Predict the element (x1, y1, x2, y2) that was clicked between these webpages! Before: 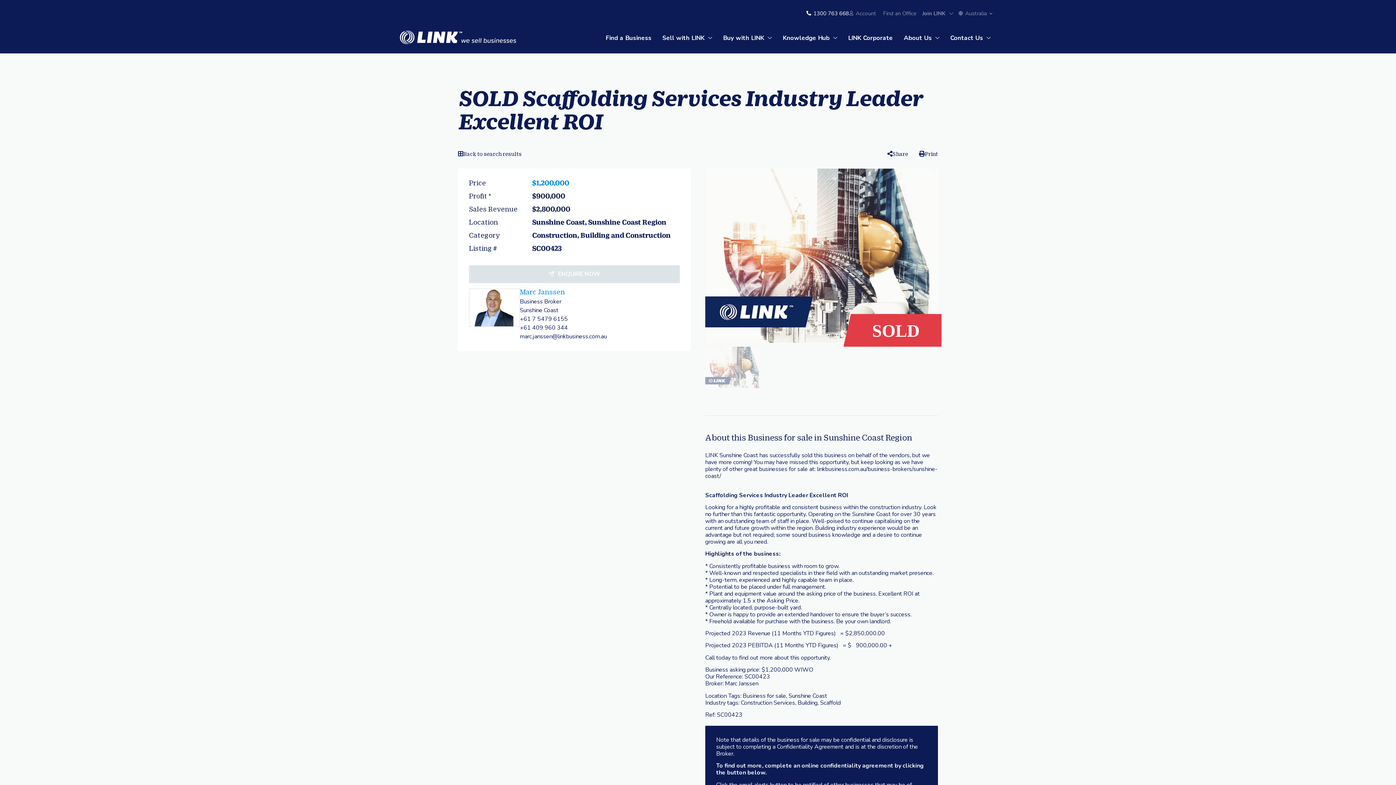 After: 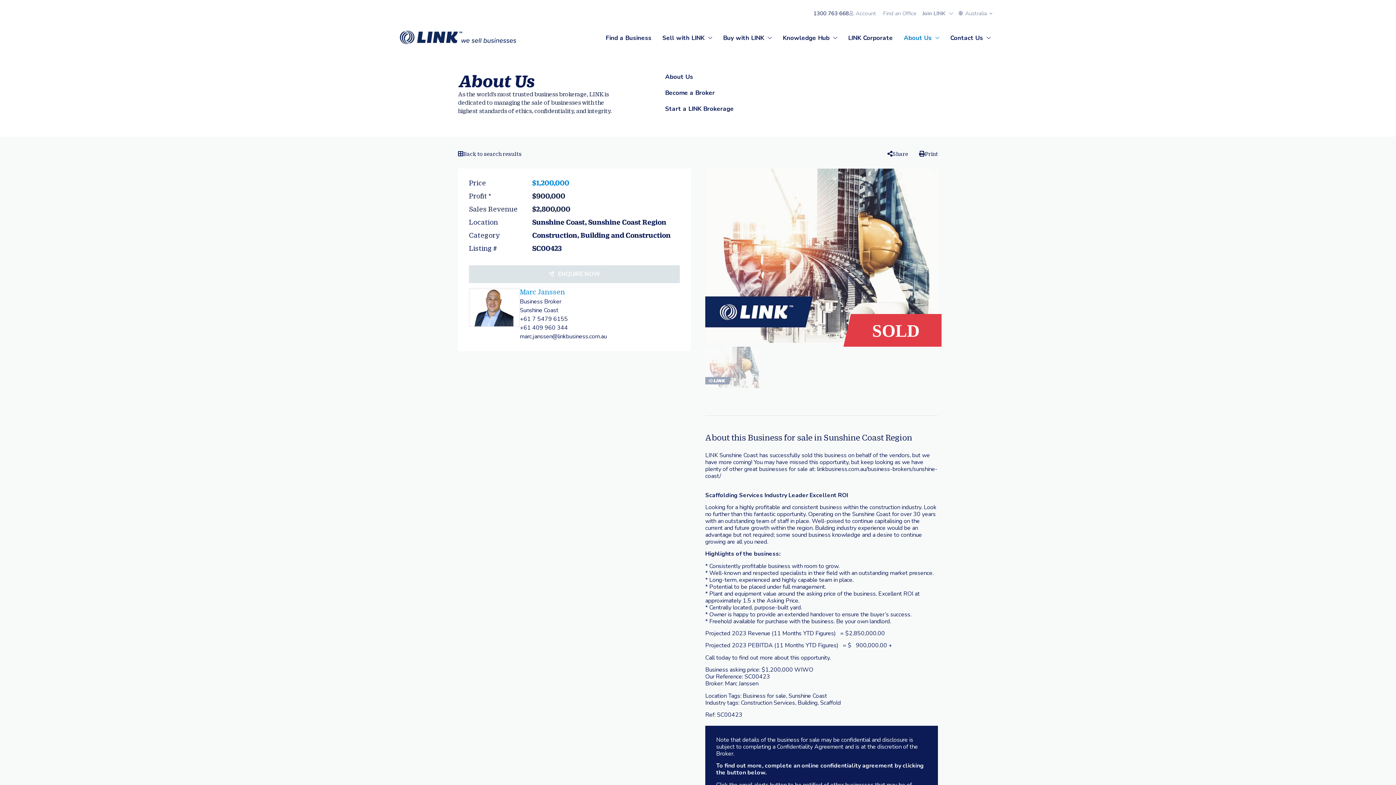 Action: bbox: (898, 32, 945, 43) label: About Us